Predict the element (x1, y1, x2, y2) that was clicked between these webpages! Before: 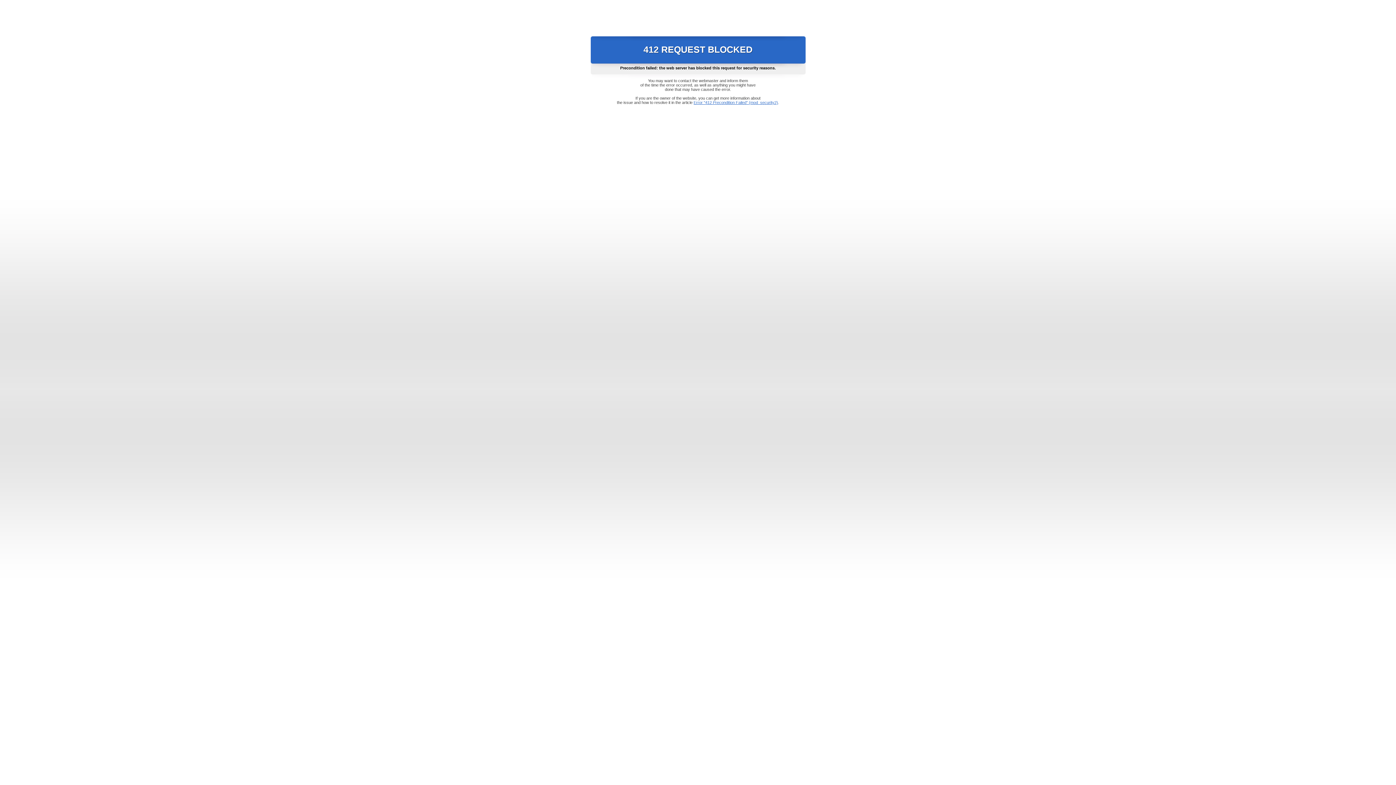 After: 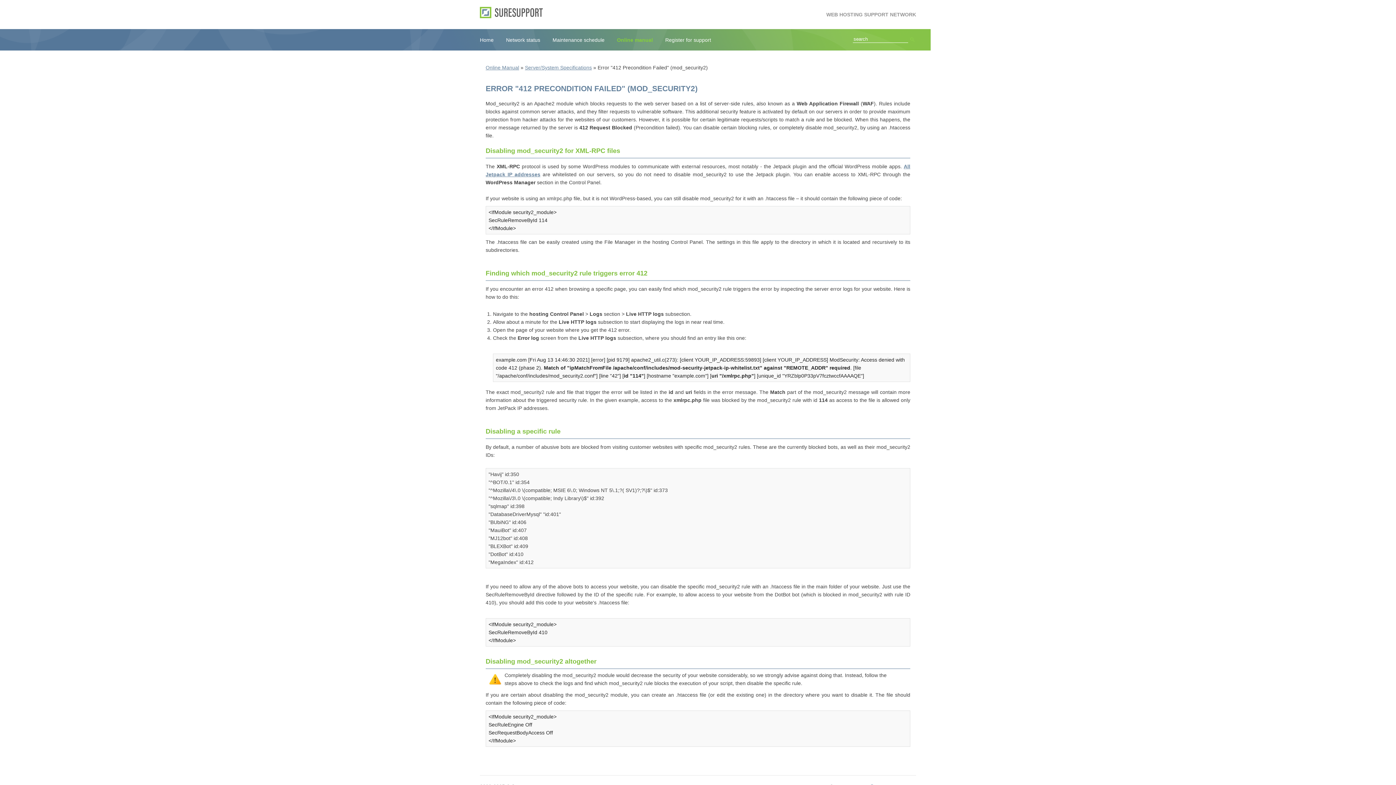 Action: label: Error "412 Precondition Failed" (mod_security2) bbox: (693, 100, 778, 104)